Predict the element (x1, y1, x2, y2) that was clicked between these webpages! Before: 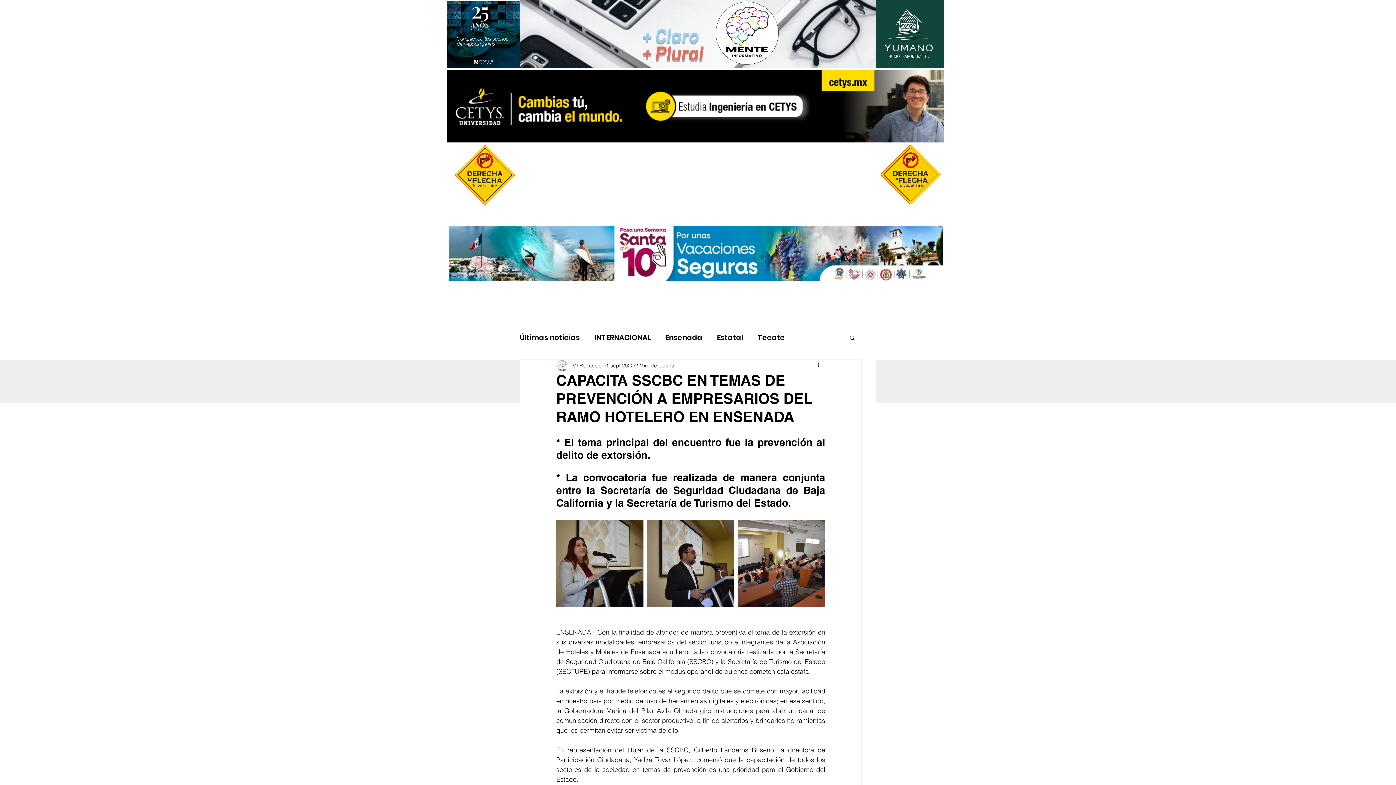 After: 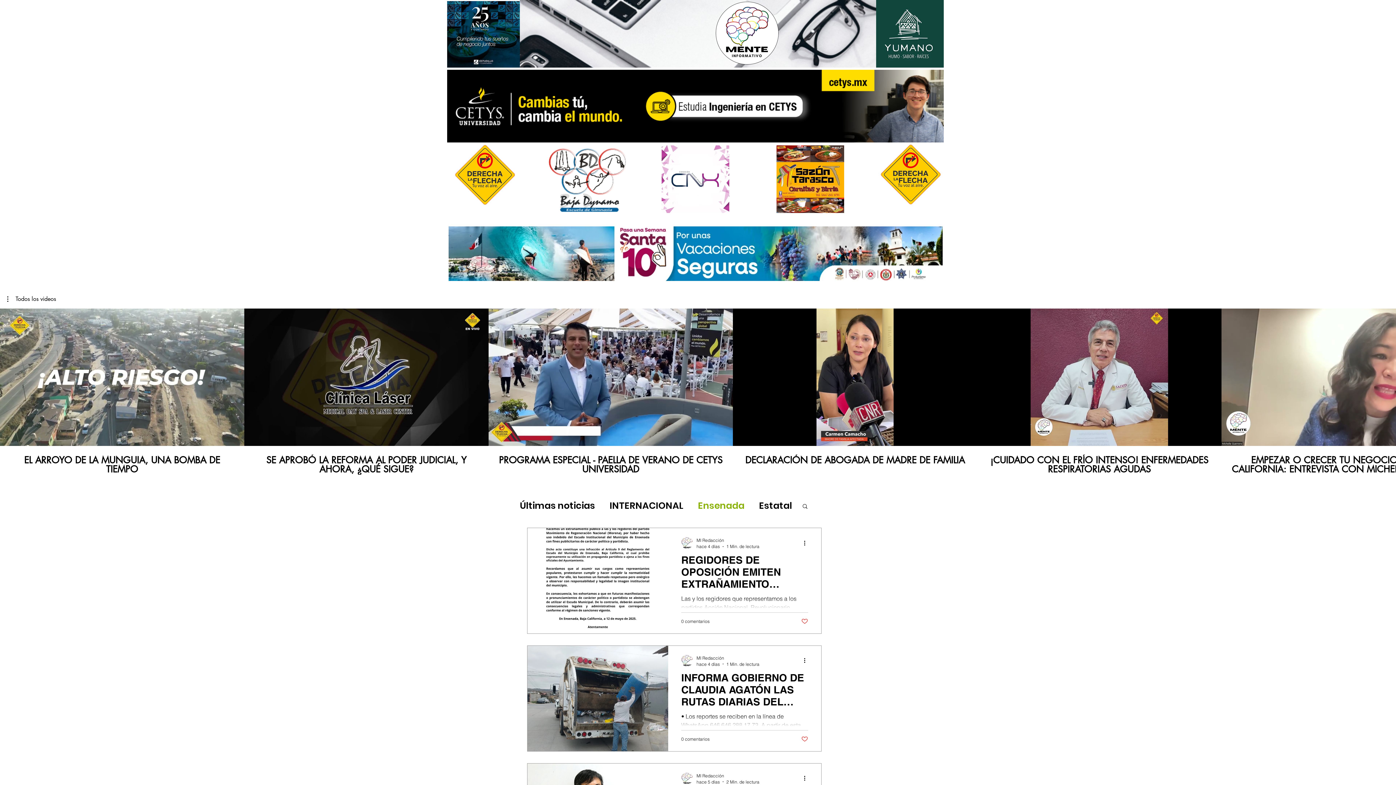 Action: label: Ensenada bbox: (665, 333, 702, 342)